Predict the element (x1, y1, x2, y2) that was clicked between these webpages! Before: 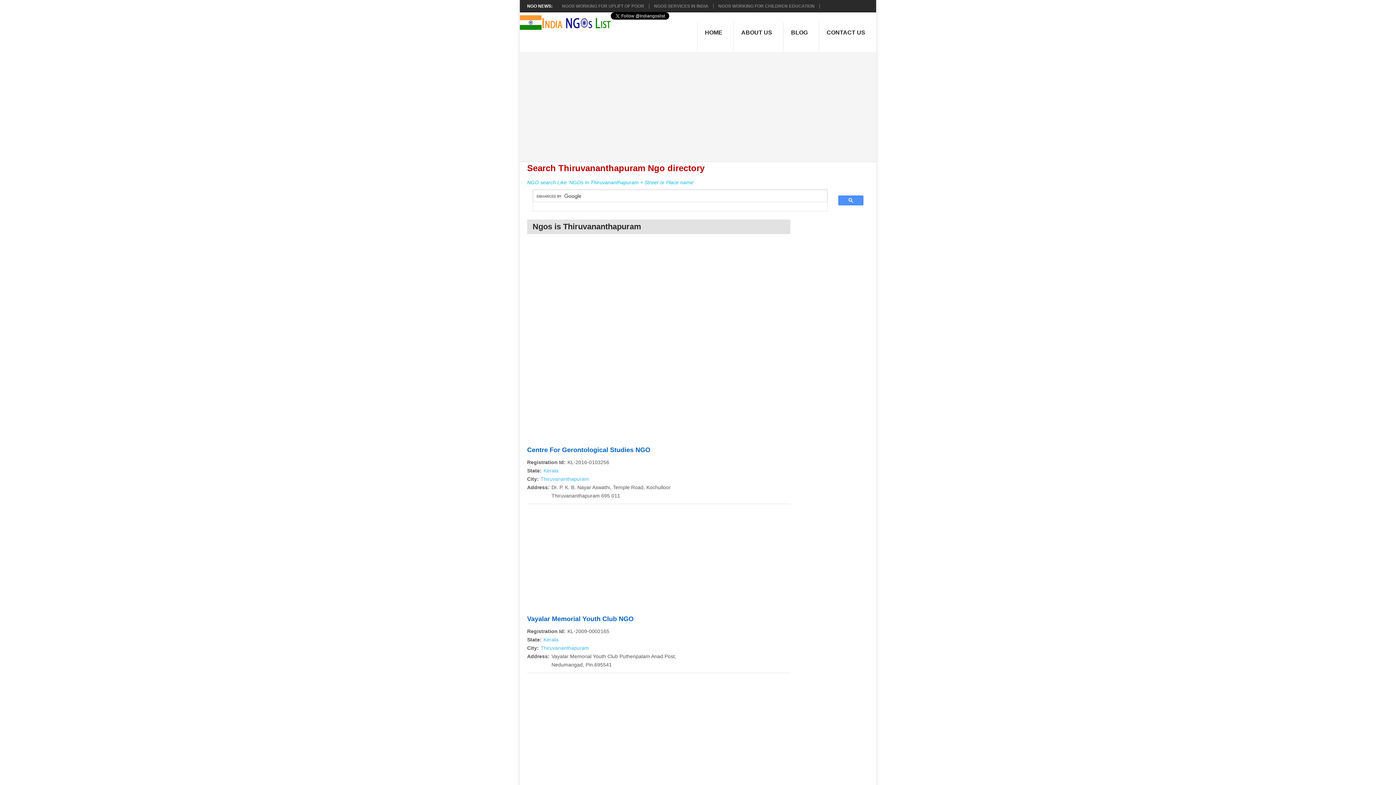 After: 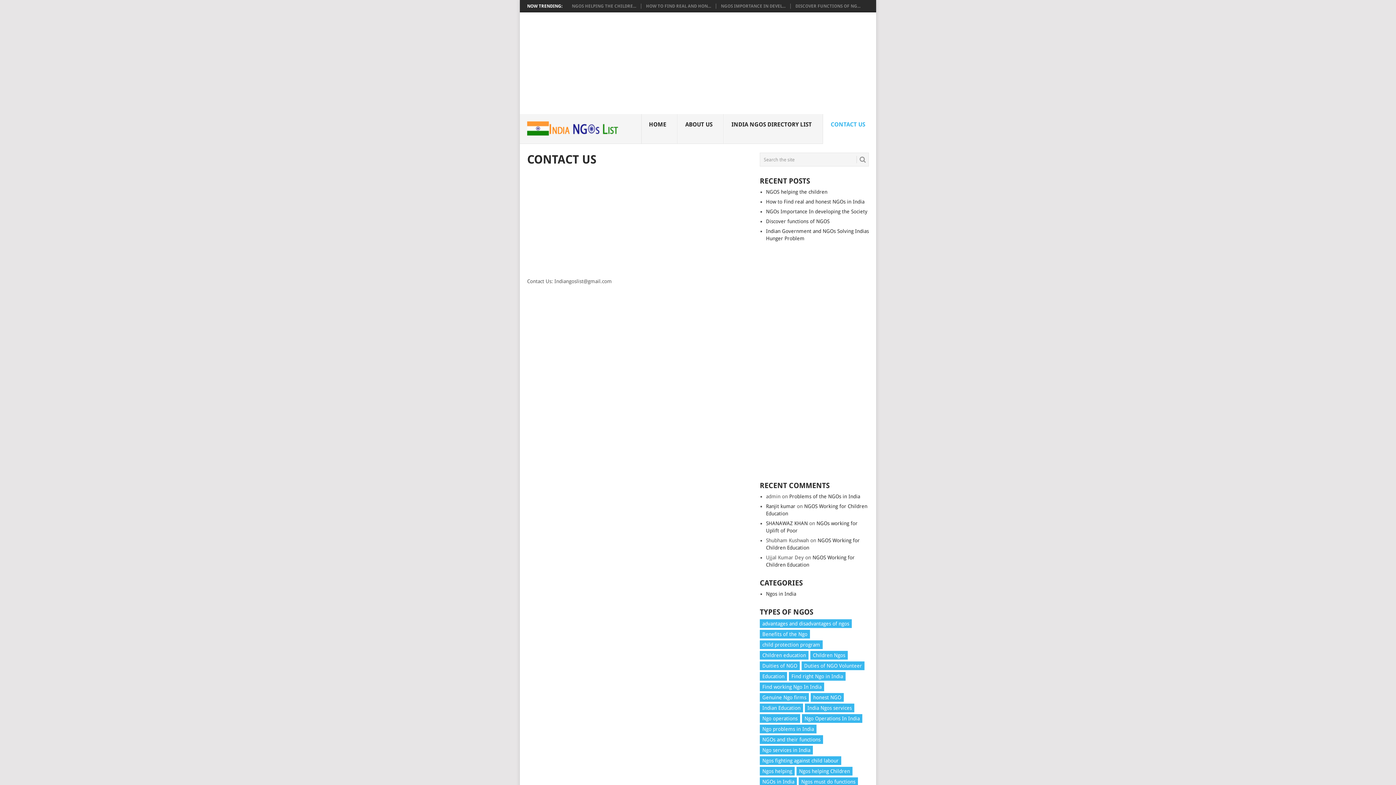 Action: label: CONTACT US
 bbox: (819, 22, 876, 52)